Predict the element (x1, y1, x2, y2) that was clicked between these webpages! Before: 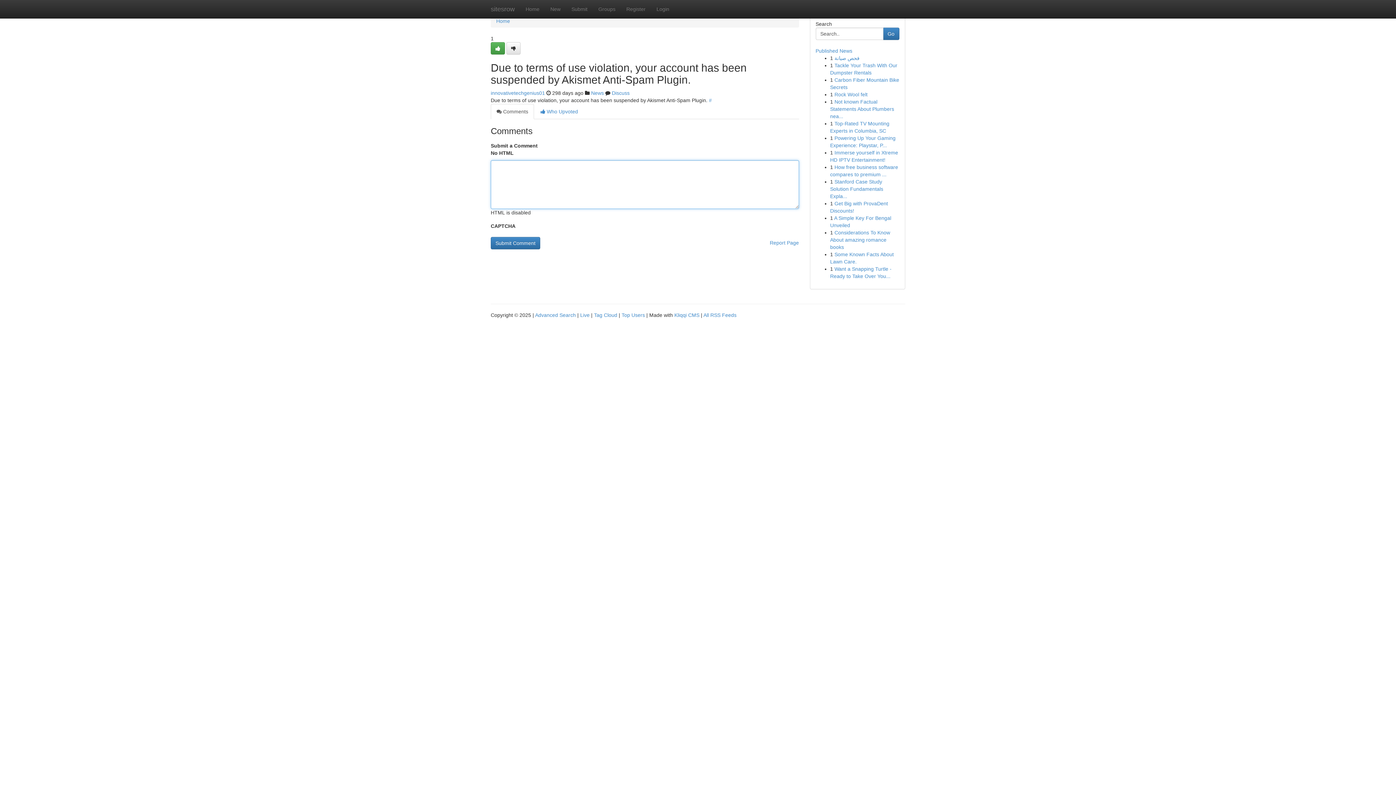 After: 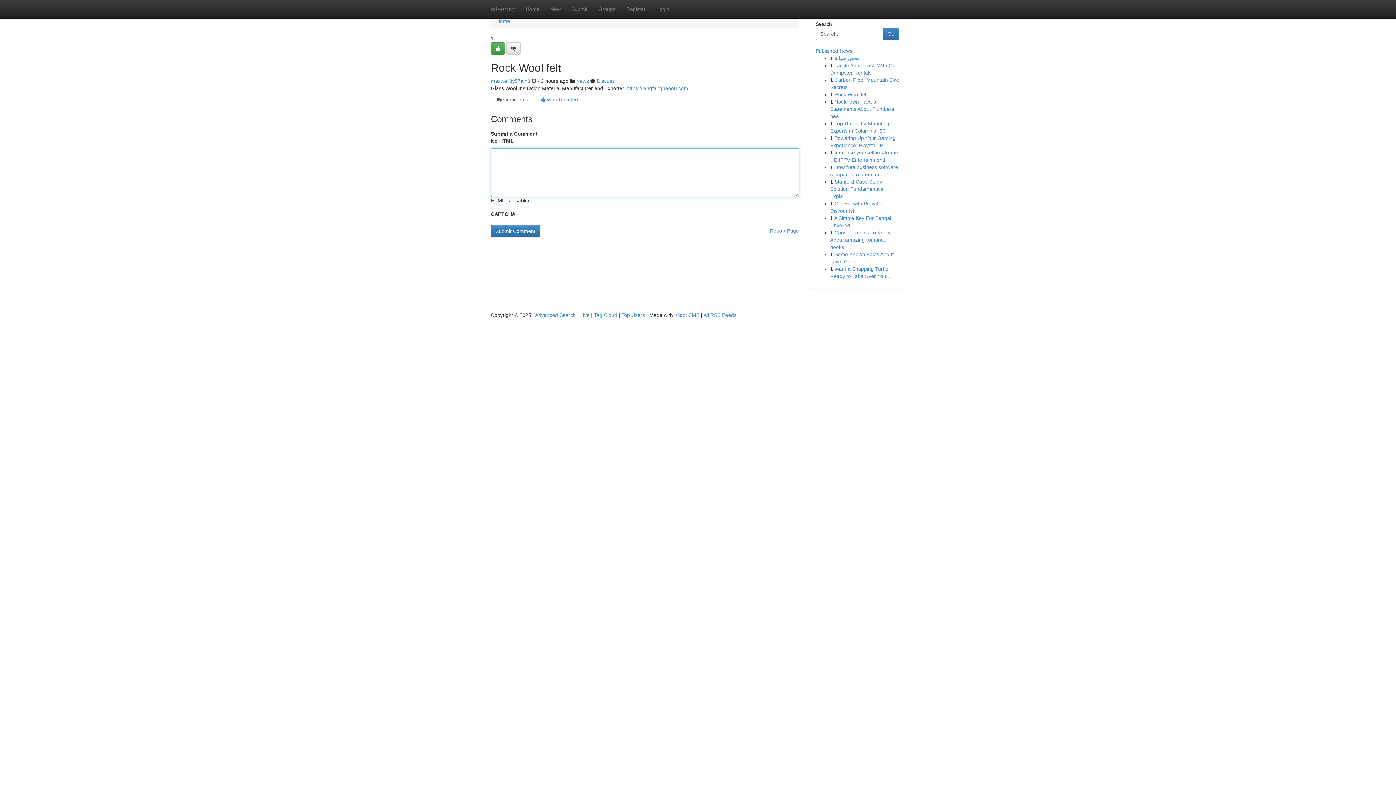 Action: bbox: (834, 91, 867, 97) label: Rock Wool felt